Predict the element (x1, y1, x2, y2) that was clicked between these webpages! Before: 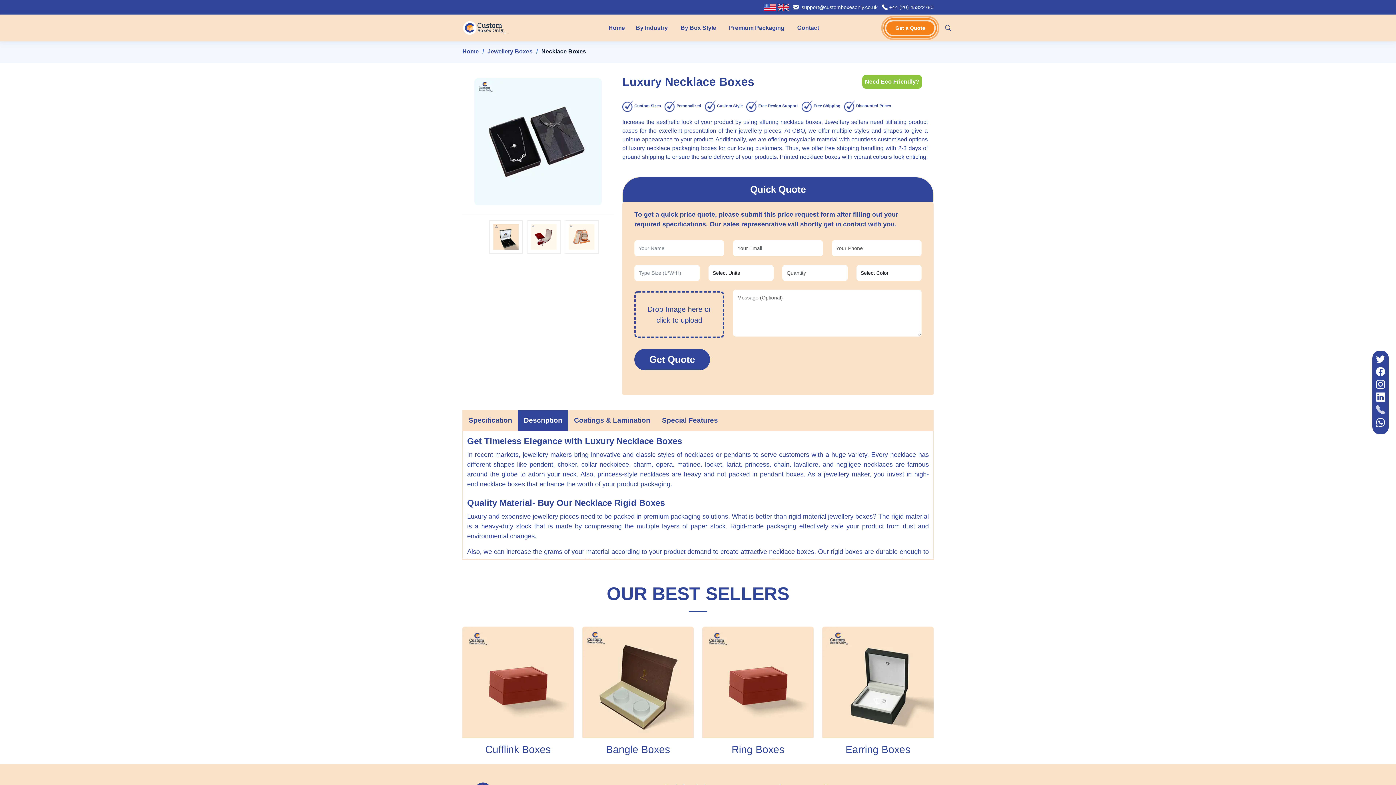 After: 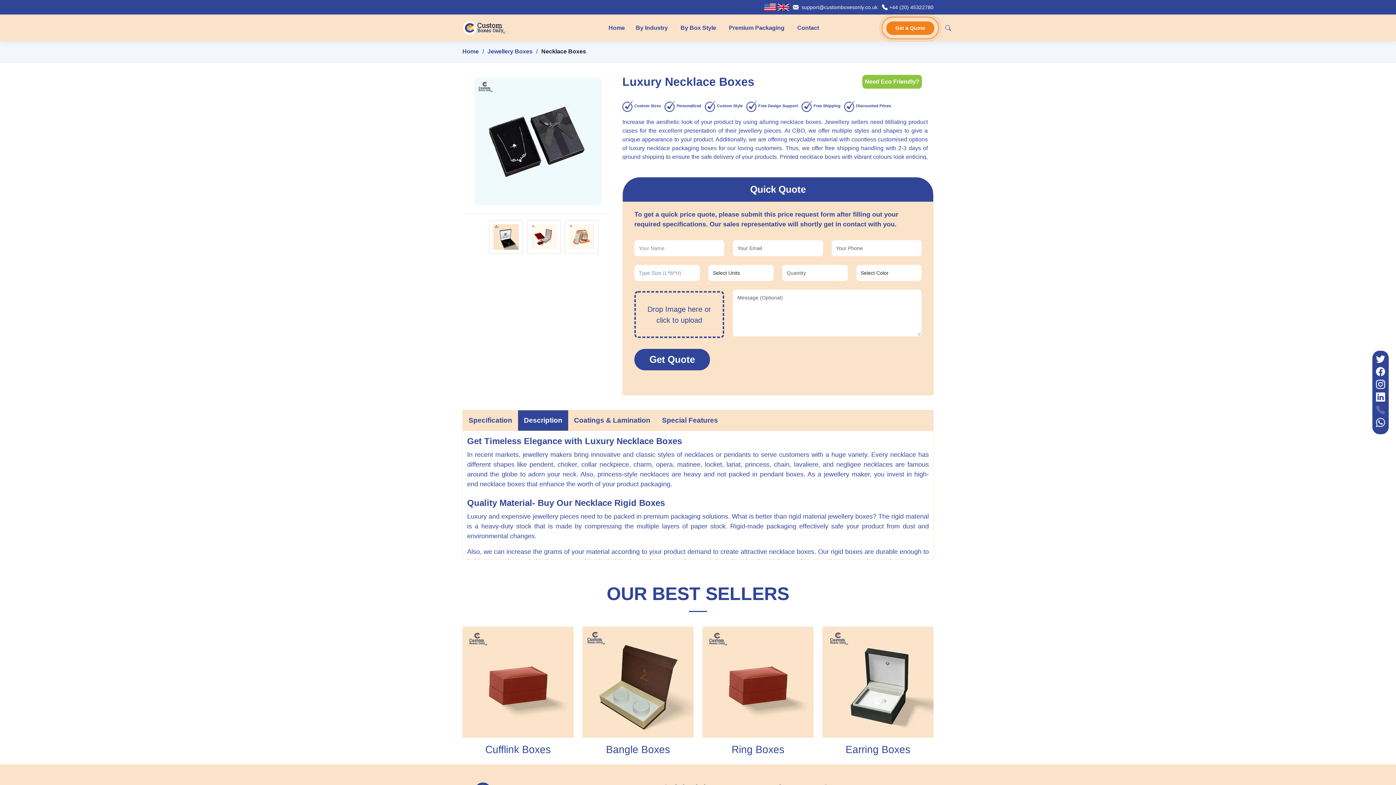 Action: bbox: (474, 78, 601, 205)